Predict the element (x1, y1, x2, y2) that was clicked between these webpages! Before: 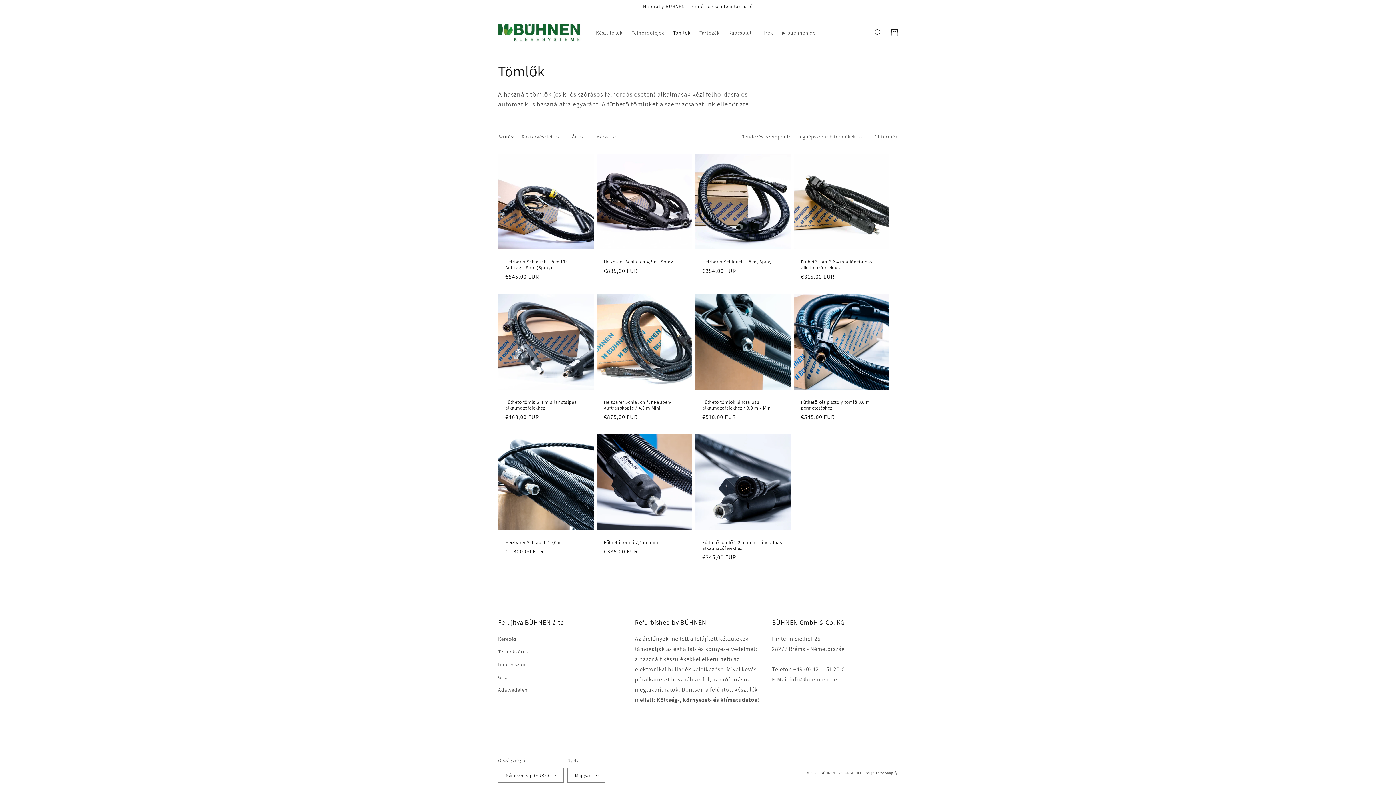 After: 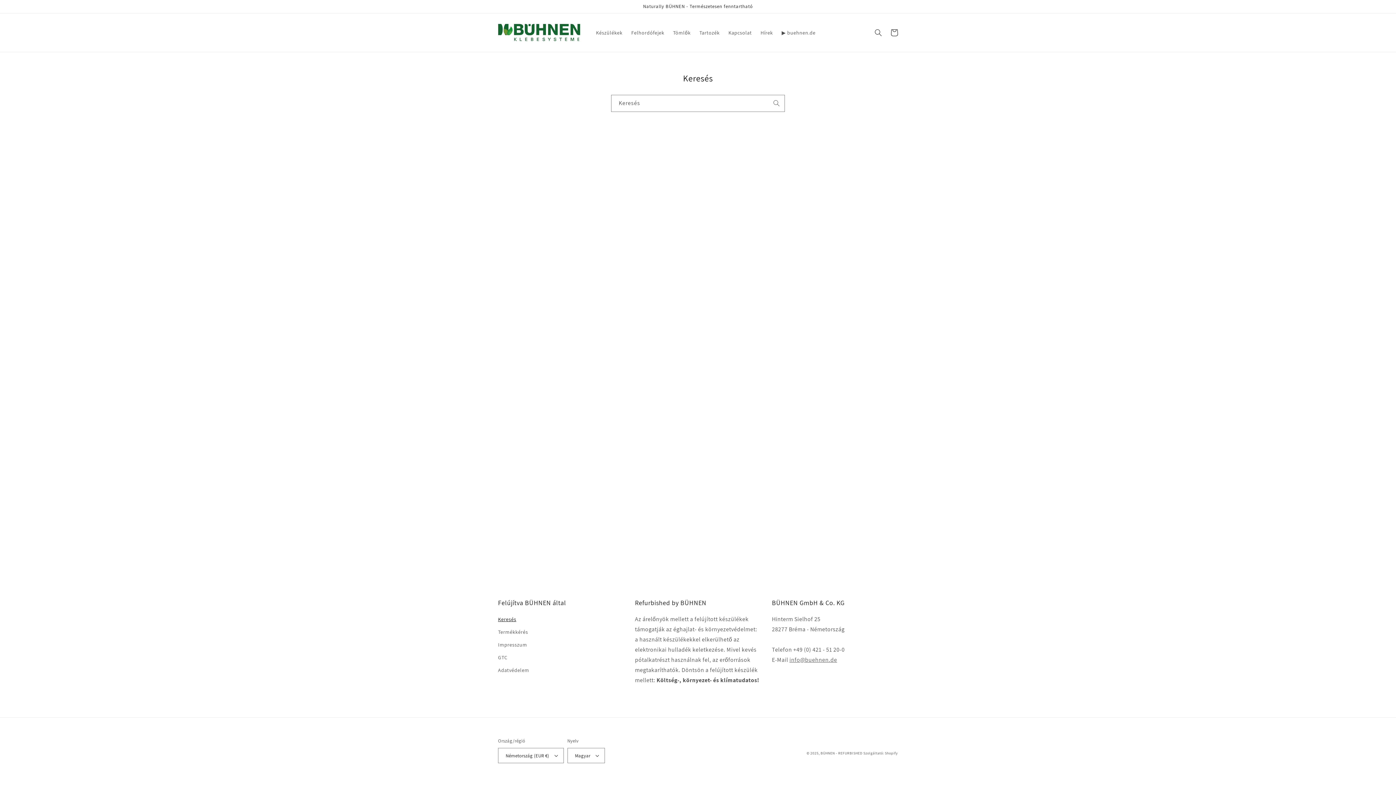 Action: label: Keresés bbox: (498, 634, 516, 645)